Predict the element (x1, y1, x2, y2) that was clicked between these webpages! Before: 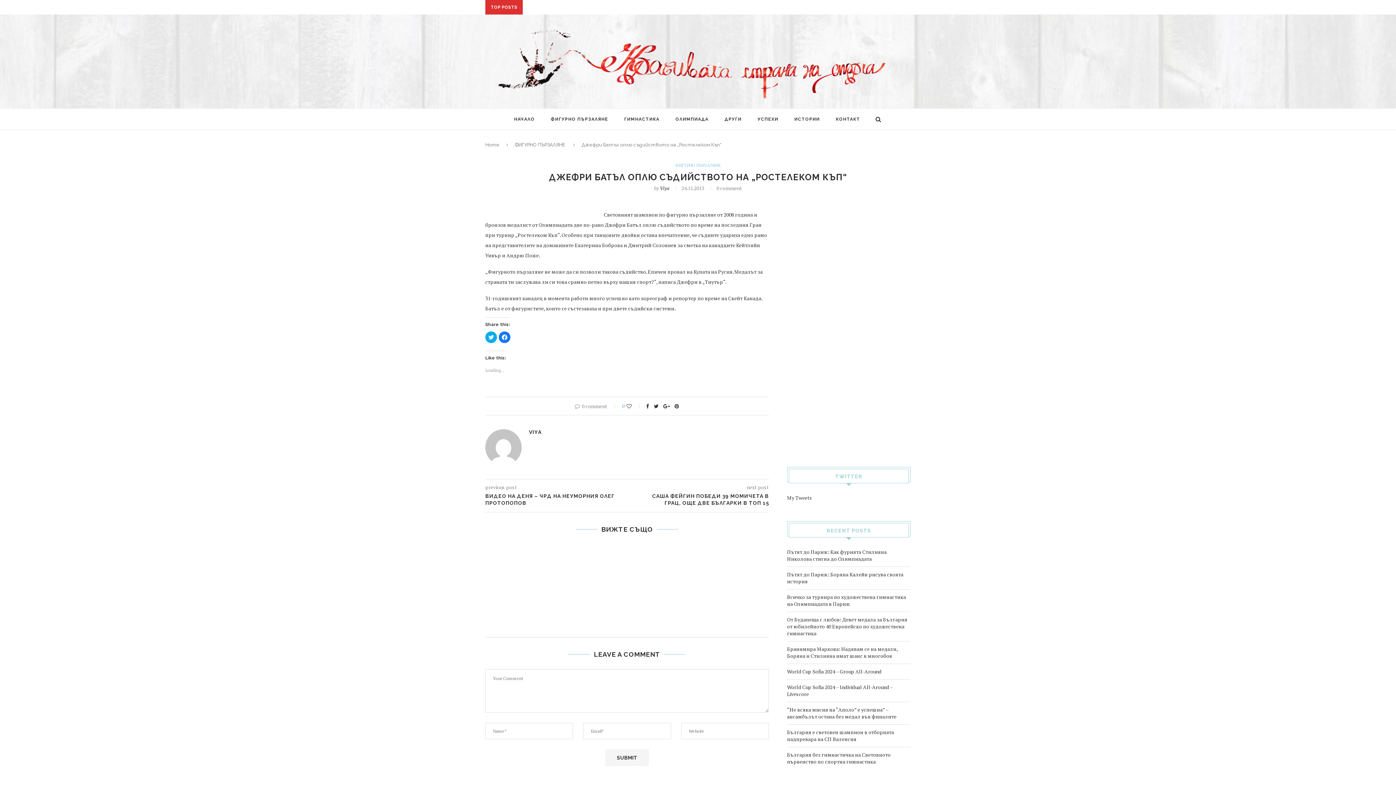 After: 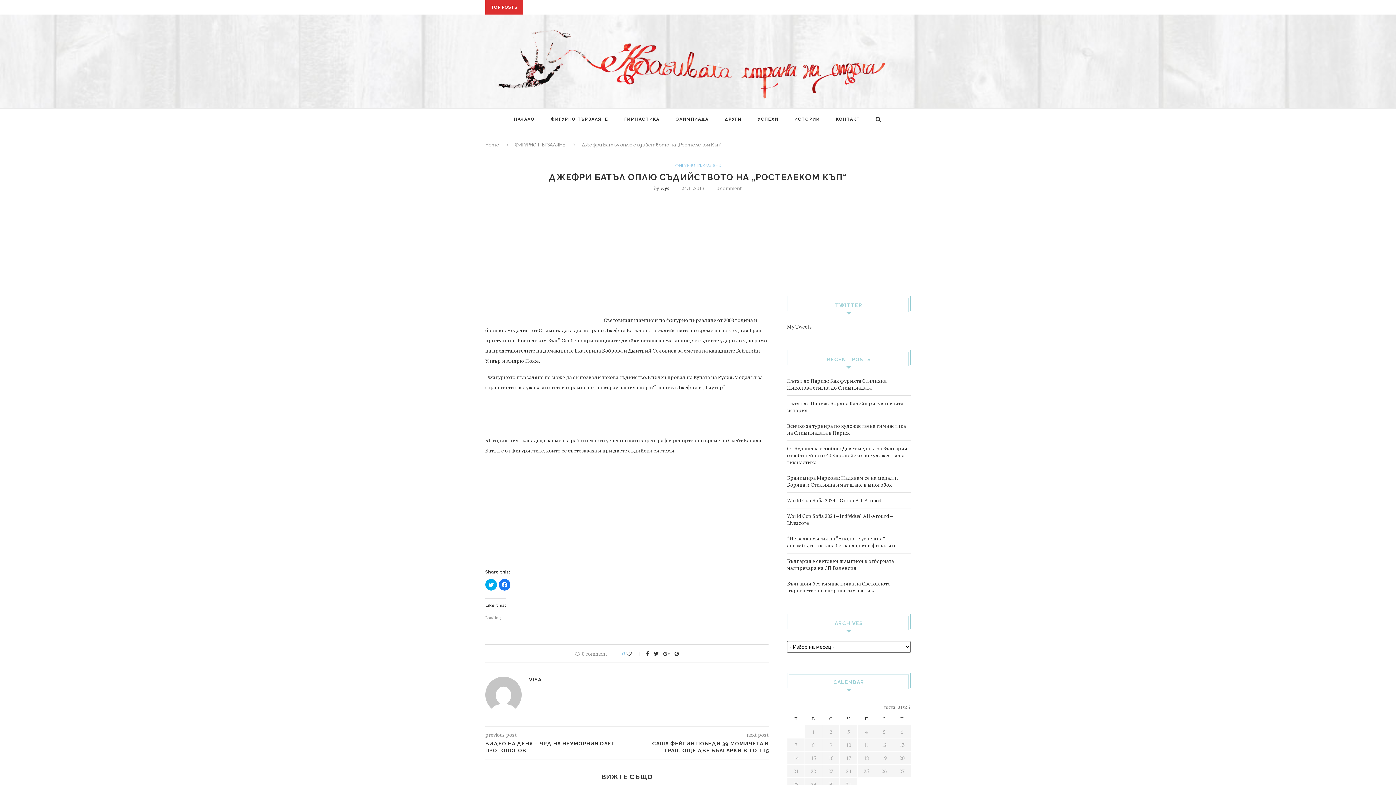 Action: label: Click to share on Facebook (Opens in new window) bbox: (498, 331, 510, 343)